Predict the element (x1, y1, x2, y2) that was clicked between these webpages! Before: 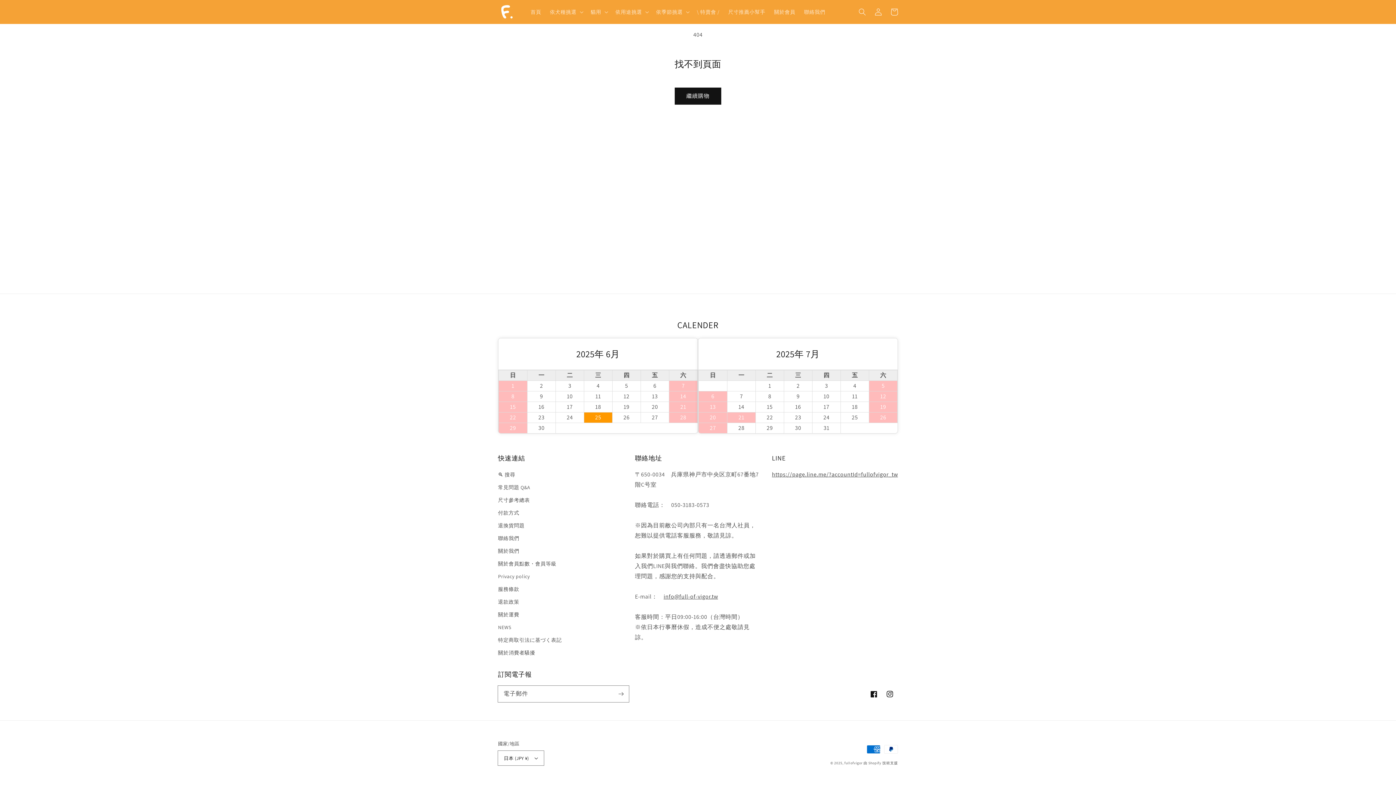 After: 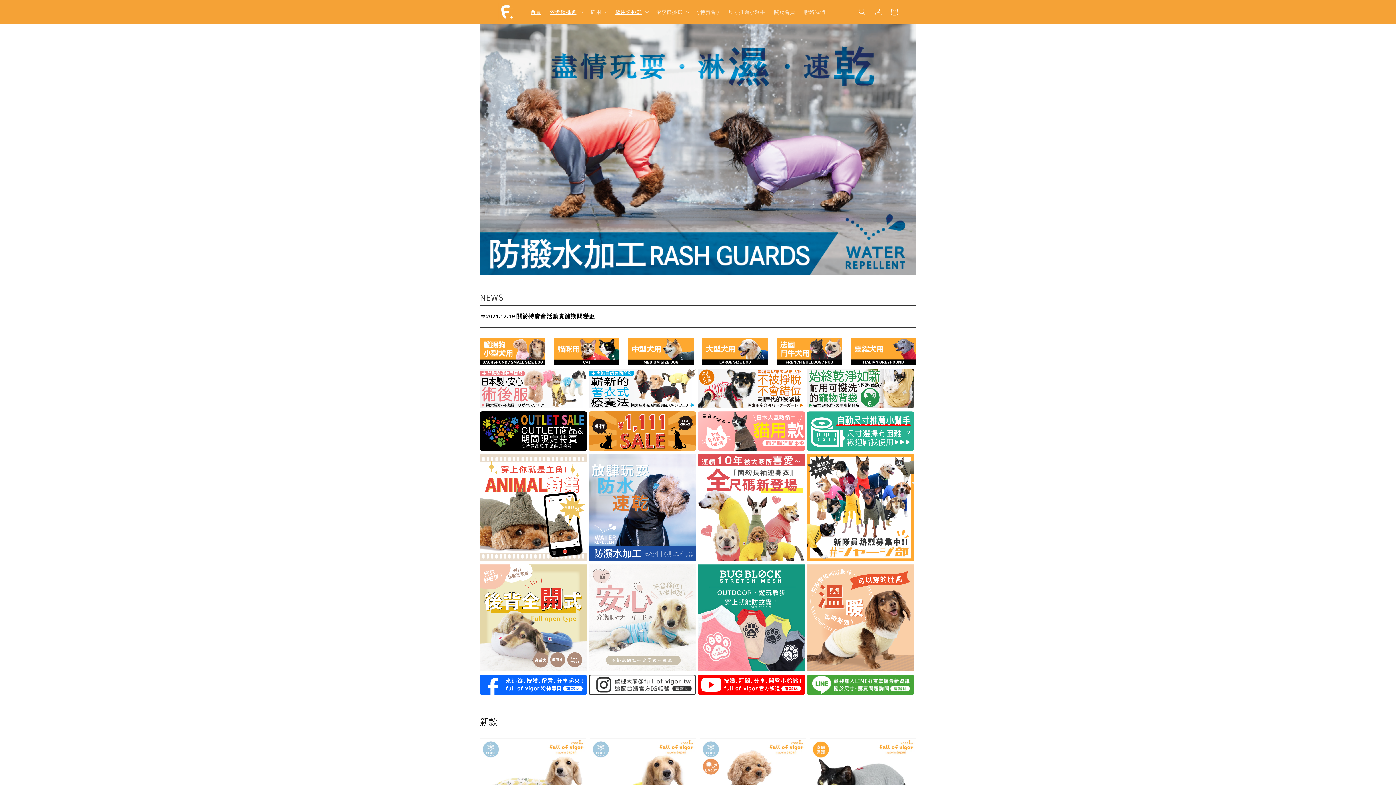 Action: bbox: (495, 0, 519, 23)